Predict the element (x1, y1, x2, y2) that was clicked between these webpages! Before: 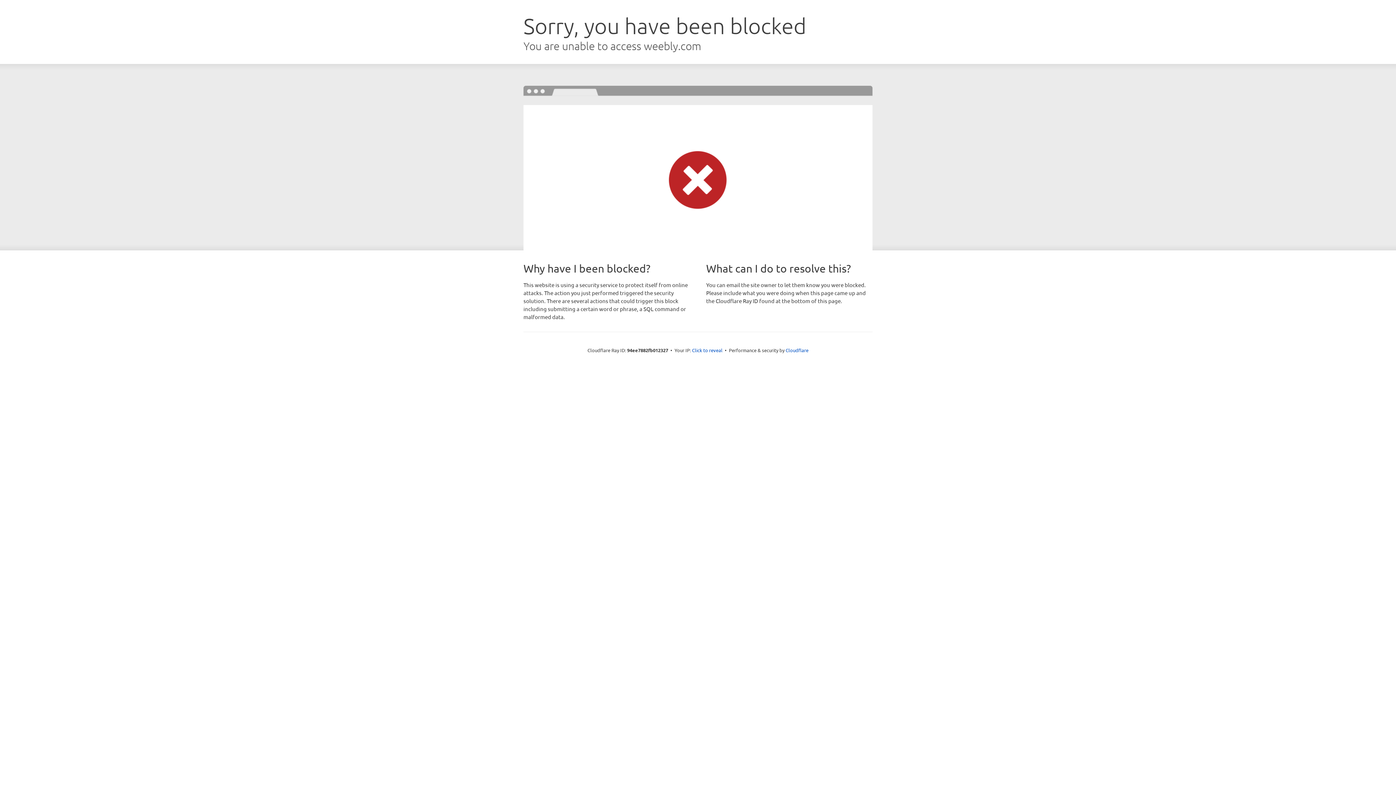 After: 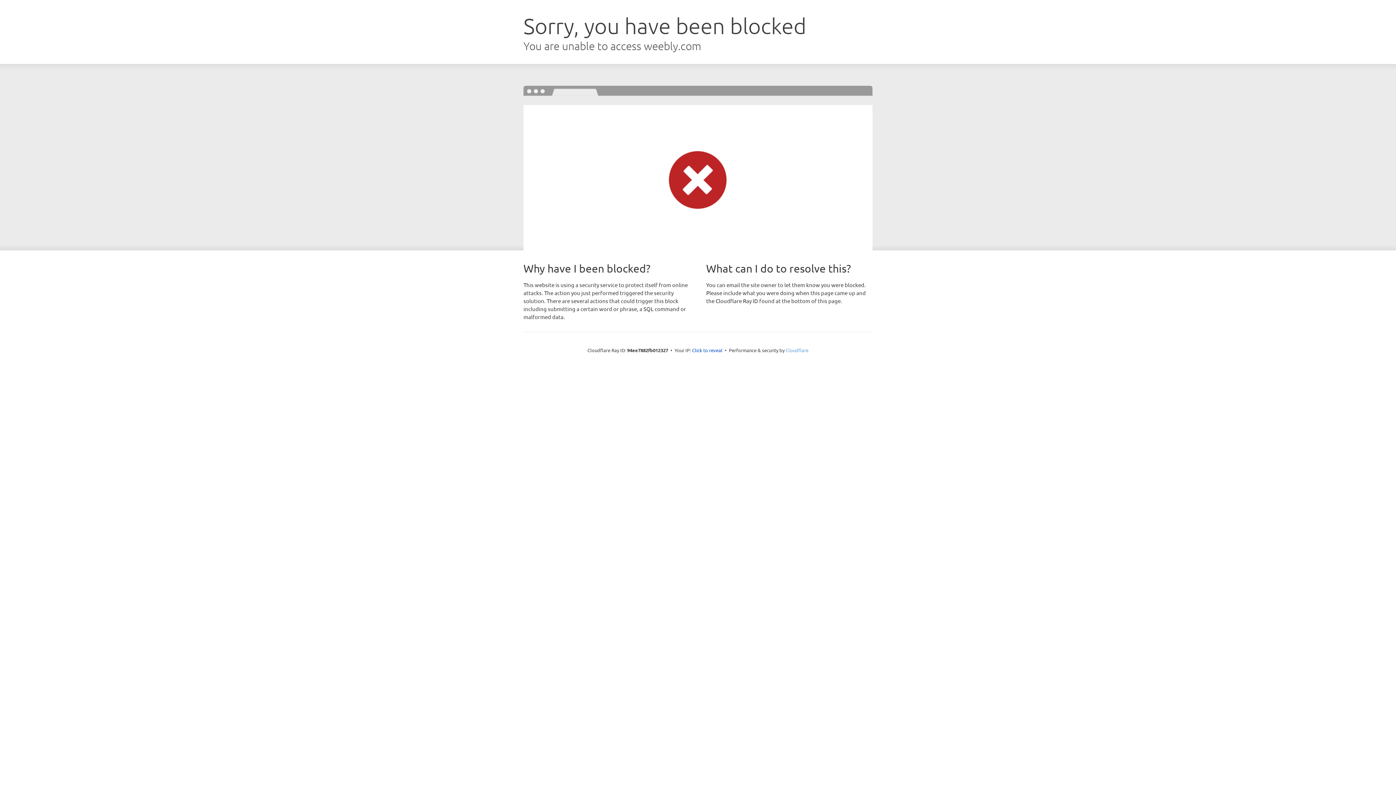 Action: bbox: (785, 347, 808, 353) label: Cloudflare